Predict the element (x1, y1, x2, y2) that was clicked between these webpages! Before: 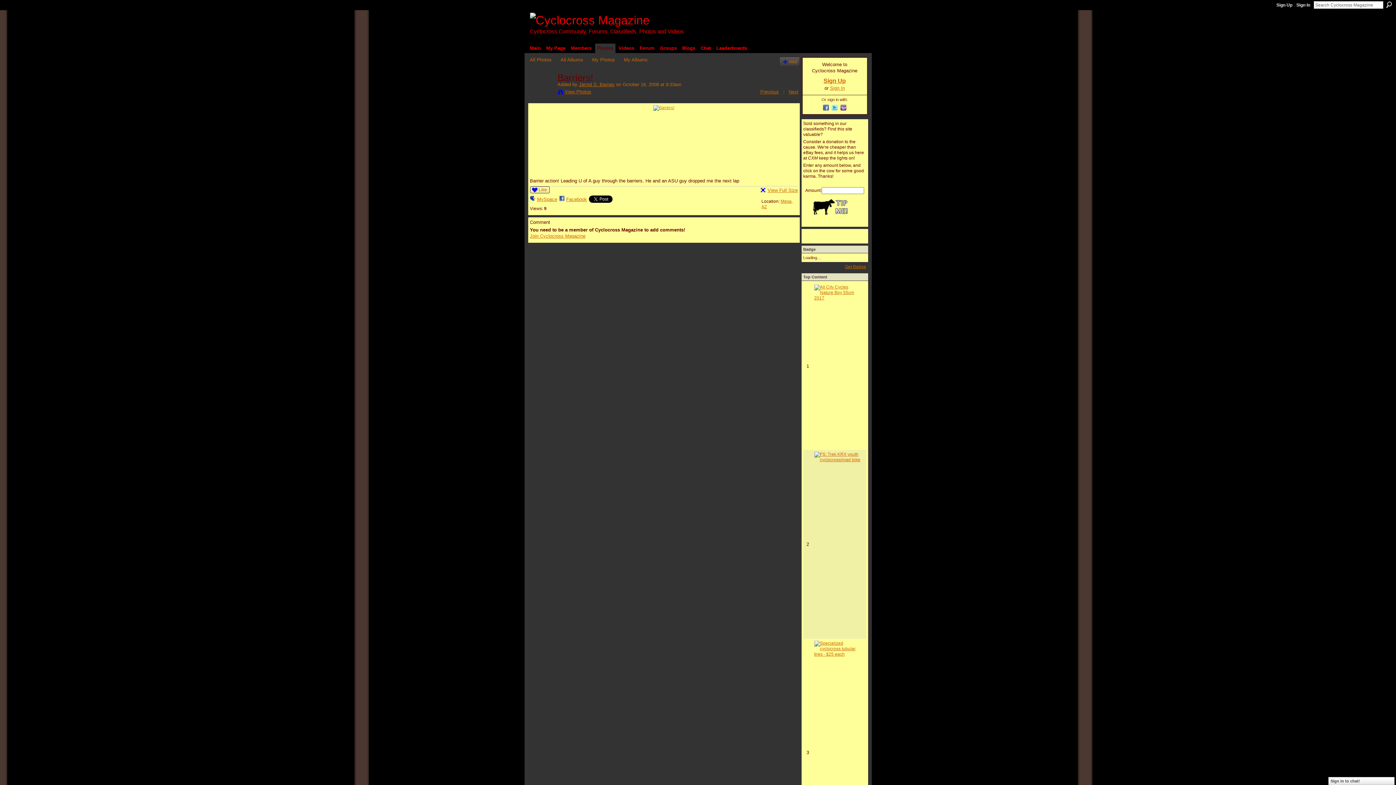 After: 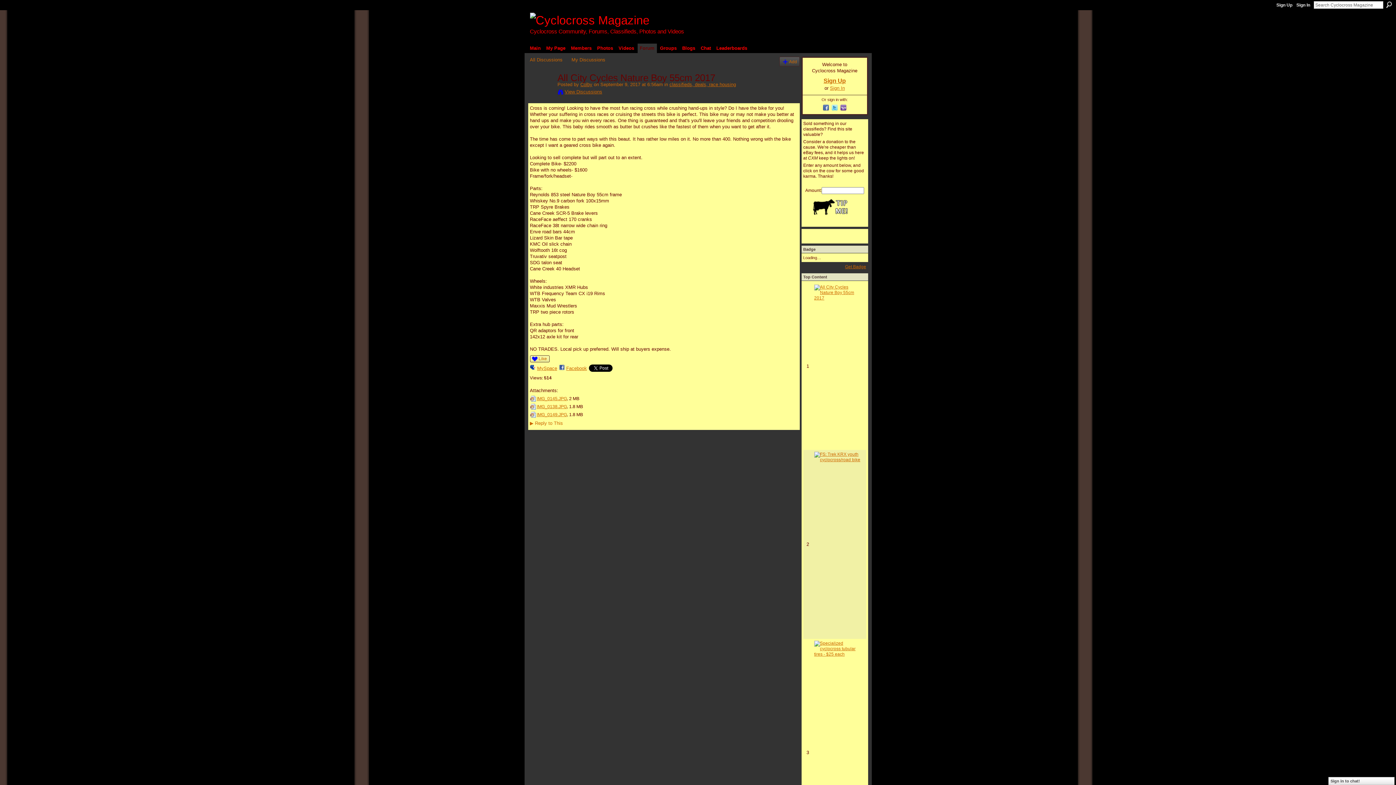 Action: bbox: (814, 295, 861, 300)